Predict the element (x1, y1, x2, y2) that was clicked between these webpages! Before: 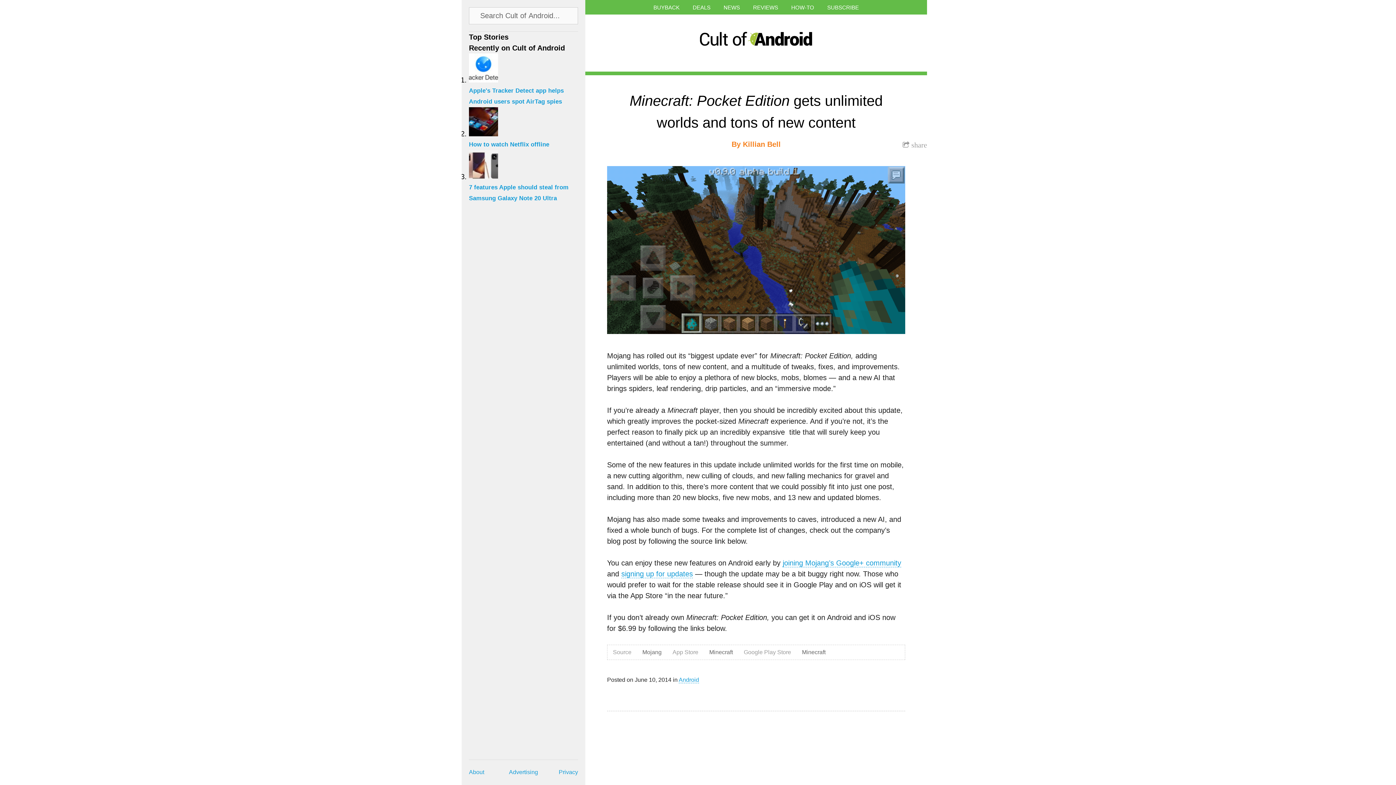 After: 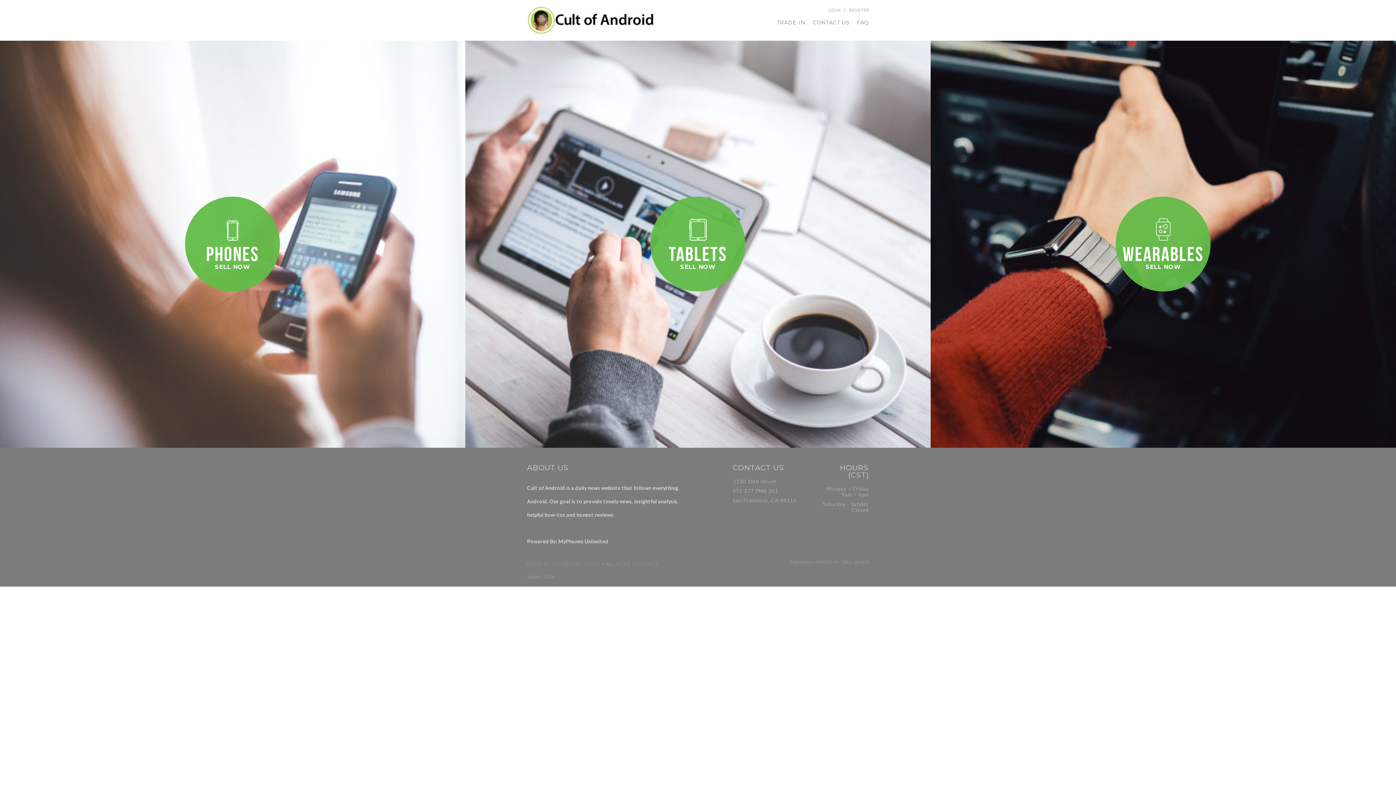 Action: bbox: (653, 4, 679, 10) label: BUYBACK